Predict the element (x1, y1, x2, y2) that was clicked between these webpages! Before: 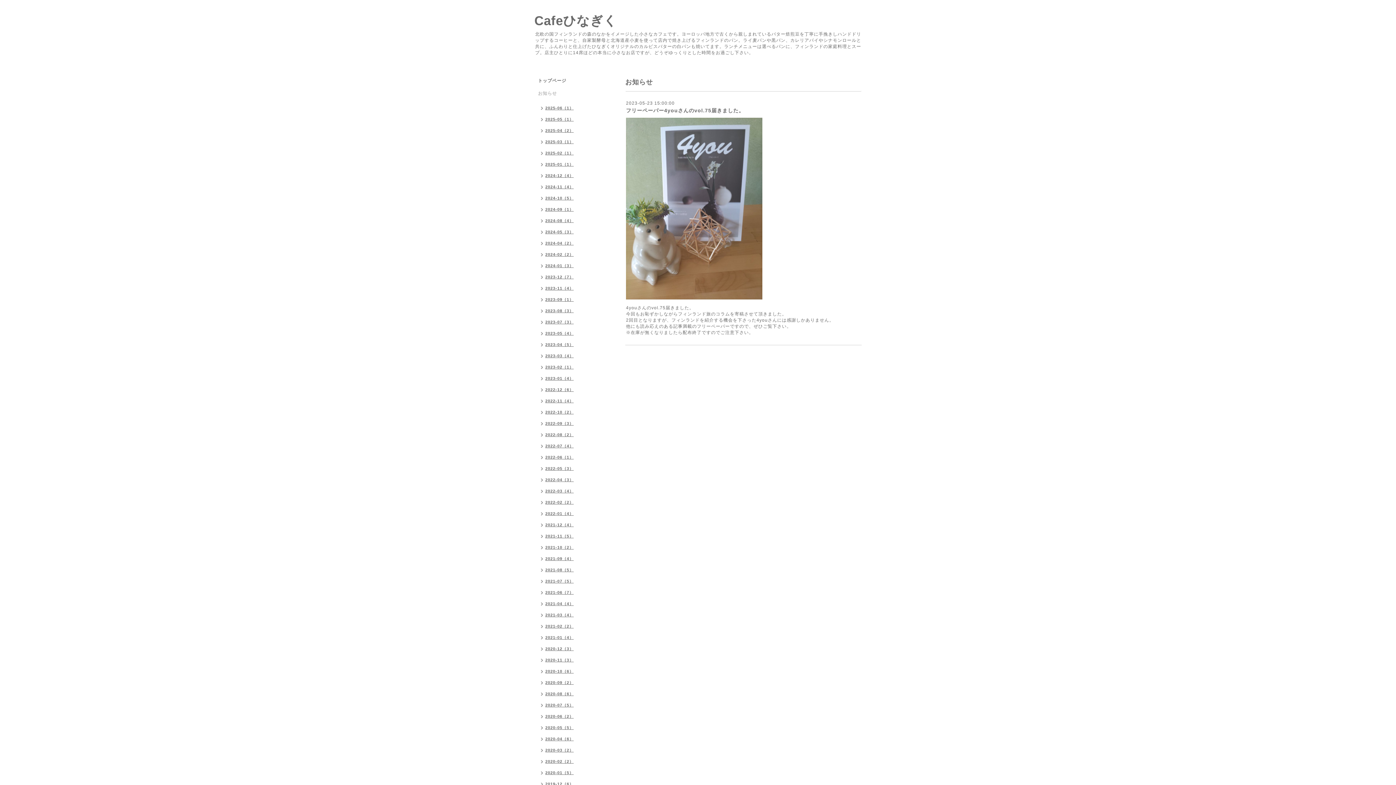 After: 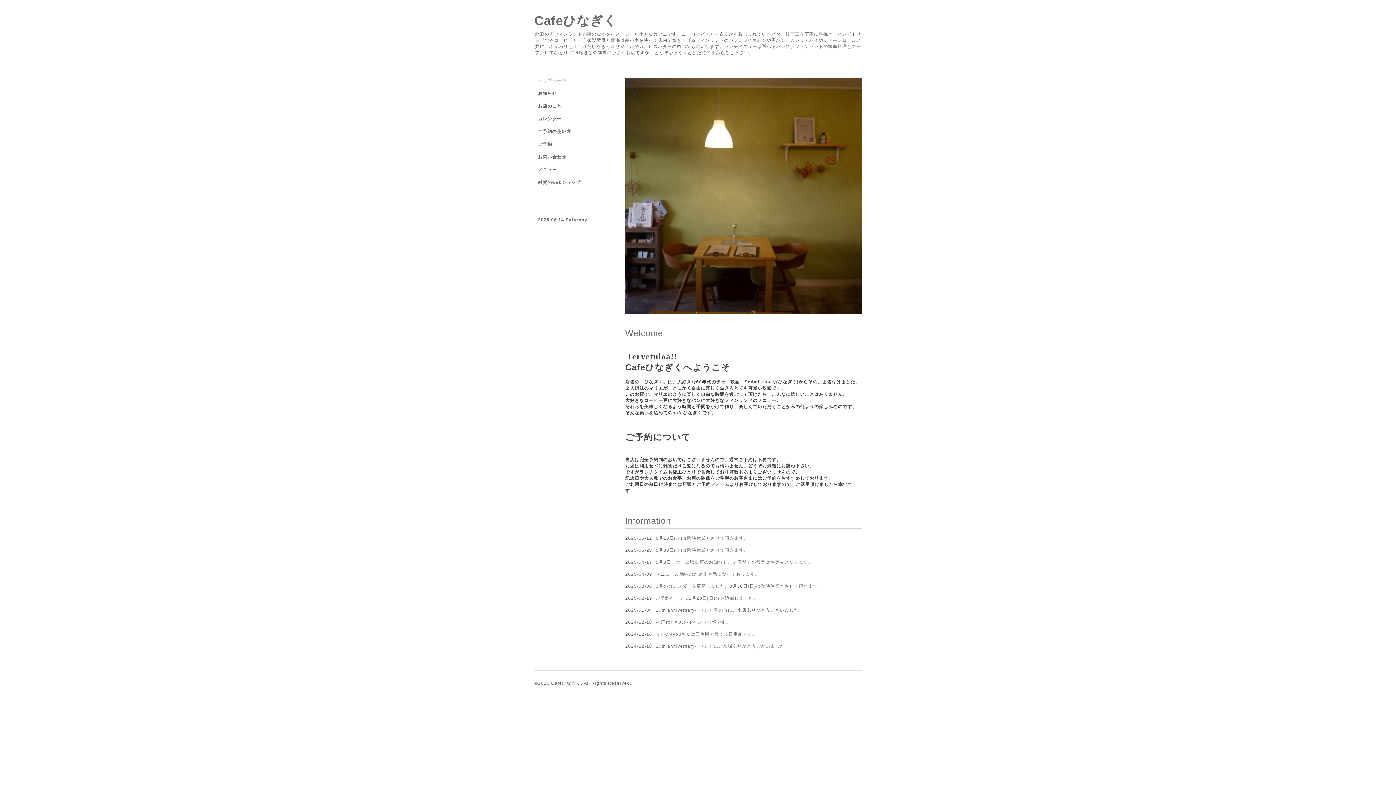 Action: label: トップページ bbox: (534, 77, 610, 90)